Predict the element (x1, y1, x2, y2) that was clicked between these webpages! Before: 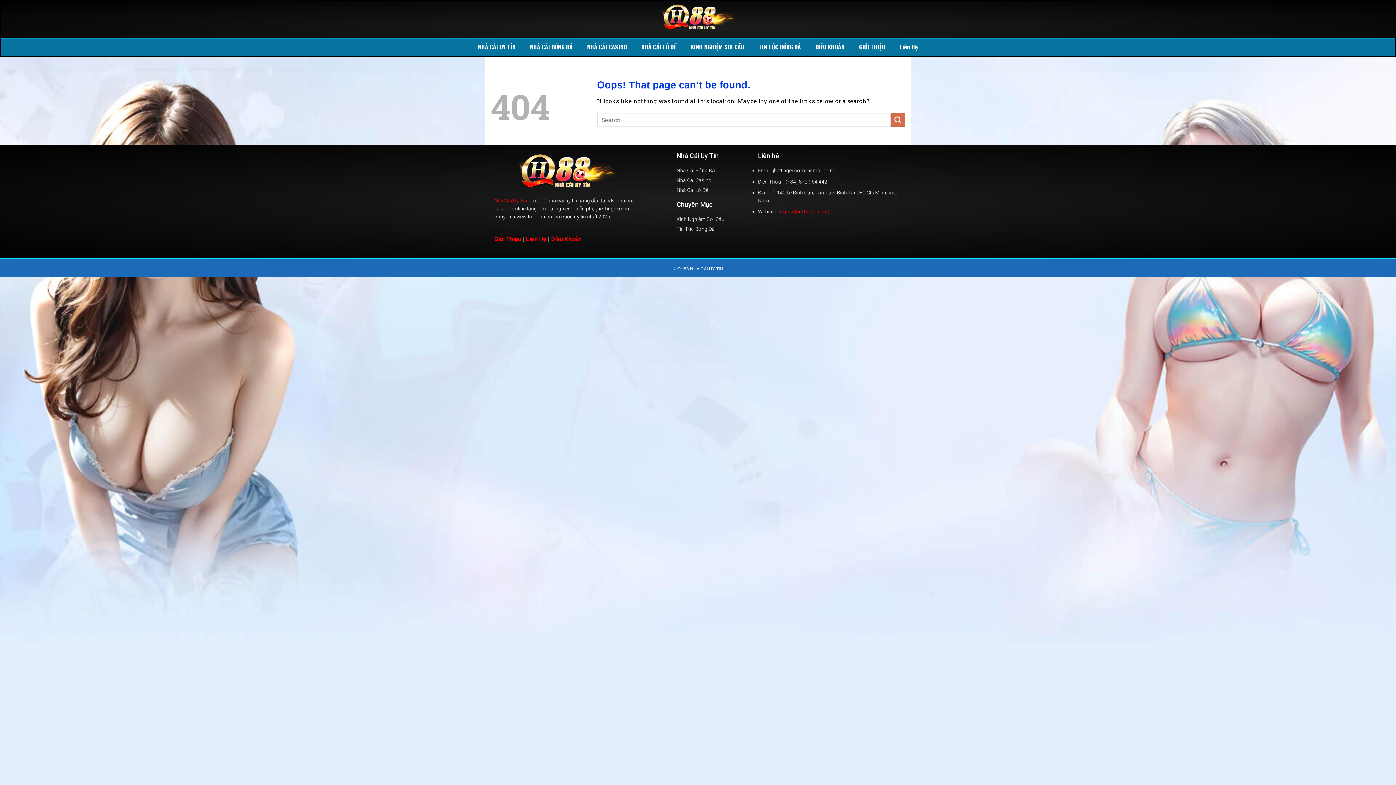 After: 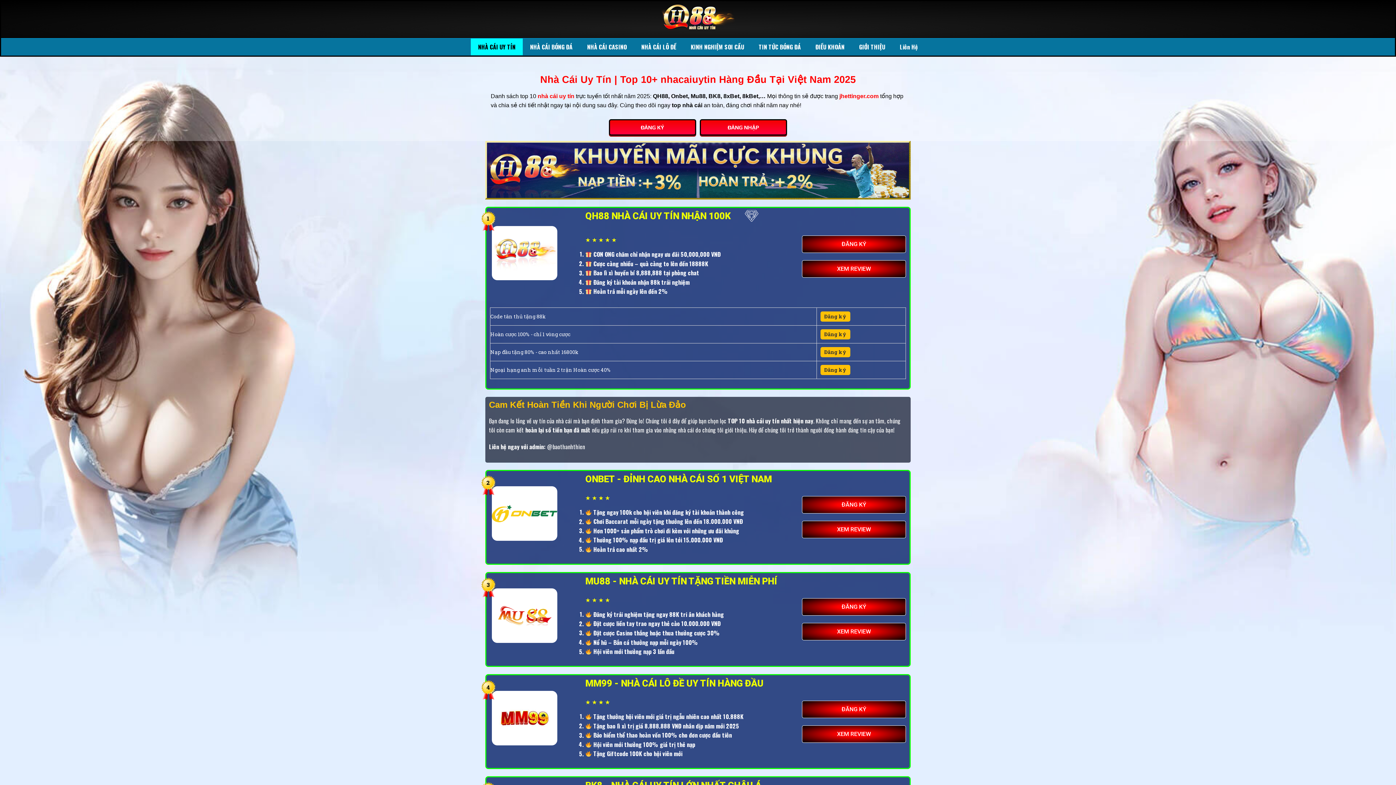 Action: bbox: (516, 152, 618, 189)